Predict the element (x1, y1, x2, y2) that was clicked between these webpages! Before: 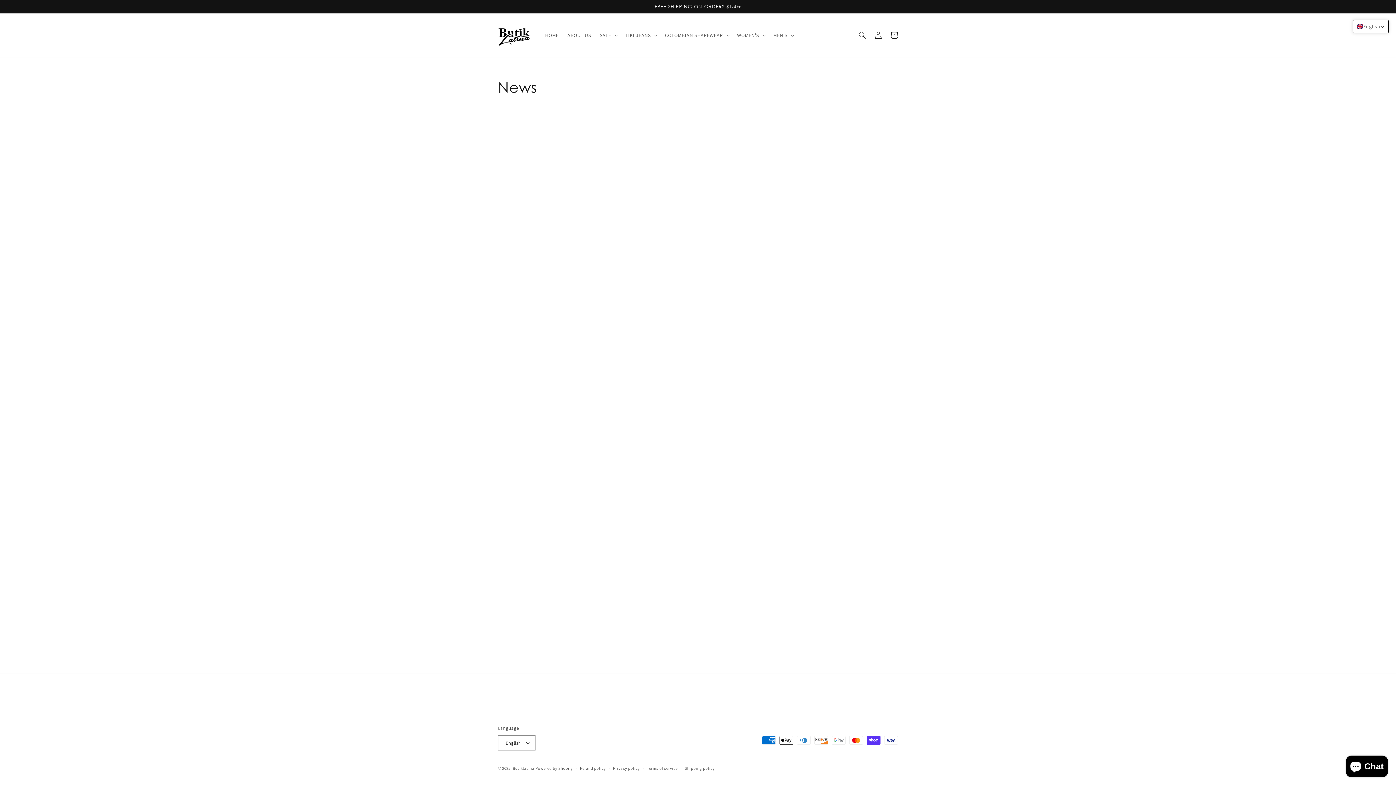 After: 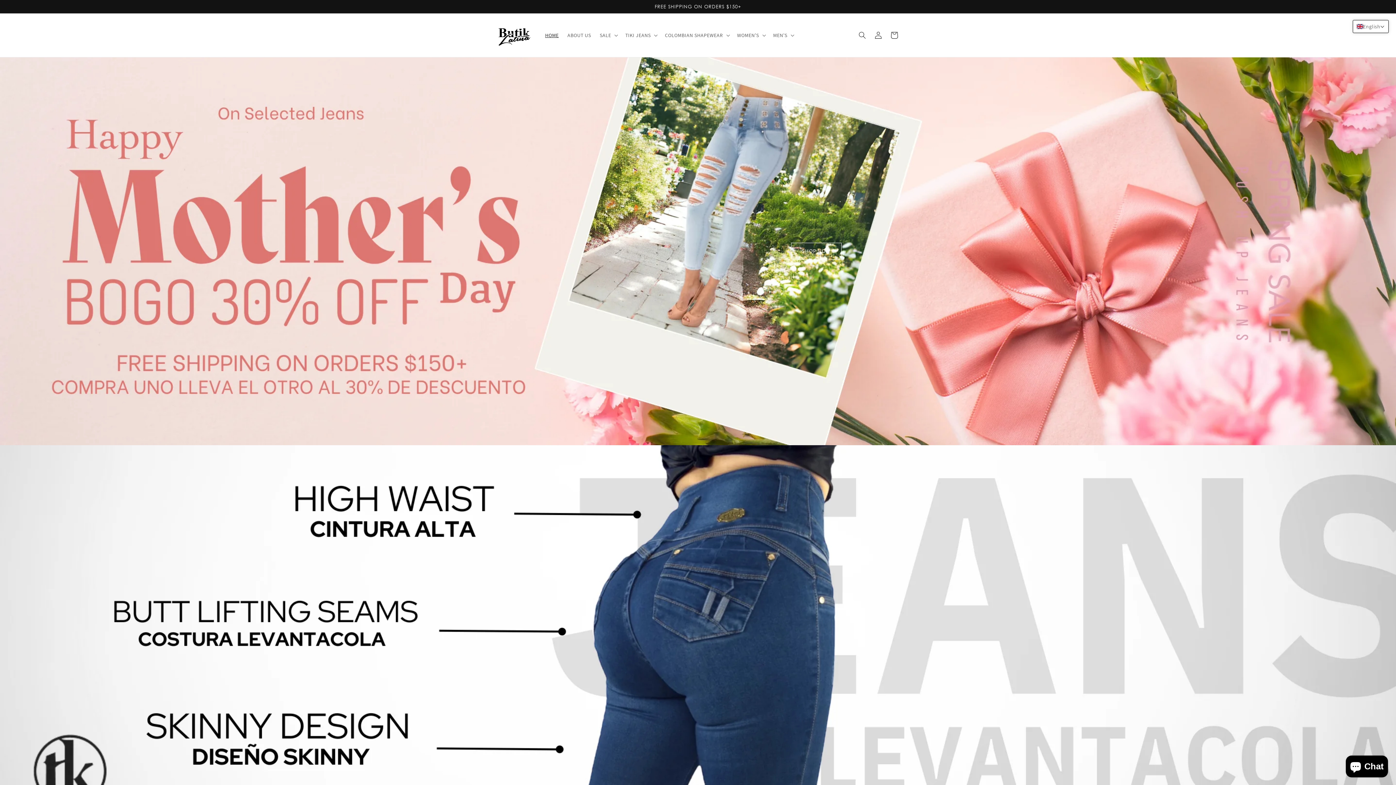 Action: bbox: (495, 20, 533, 49)